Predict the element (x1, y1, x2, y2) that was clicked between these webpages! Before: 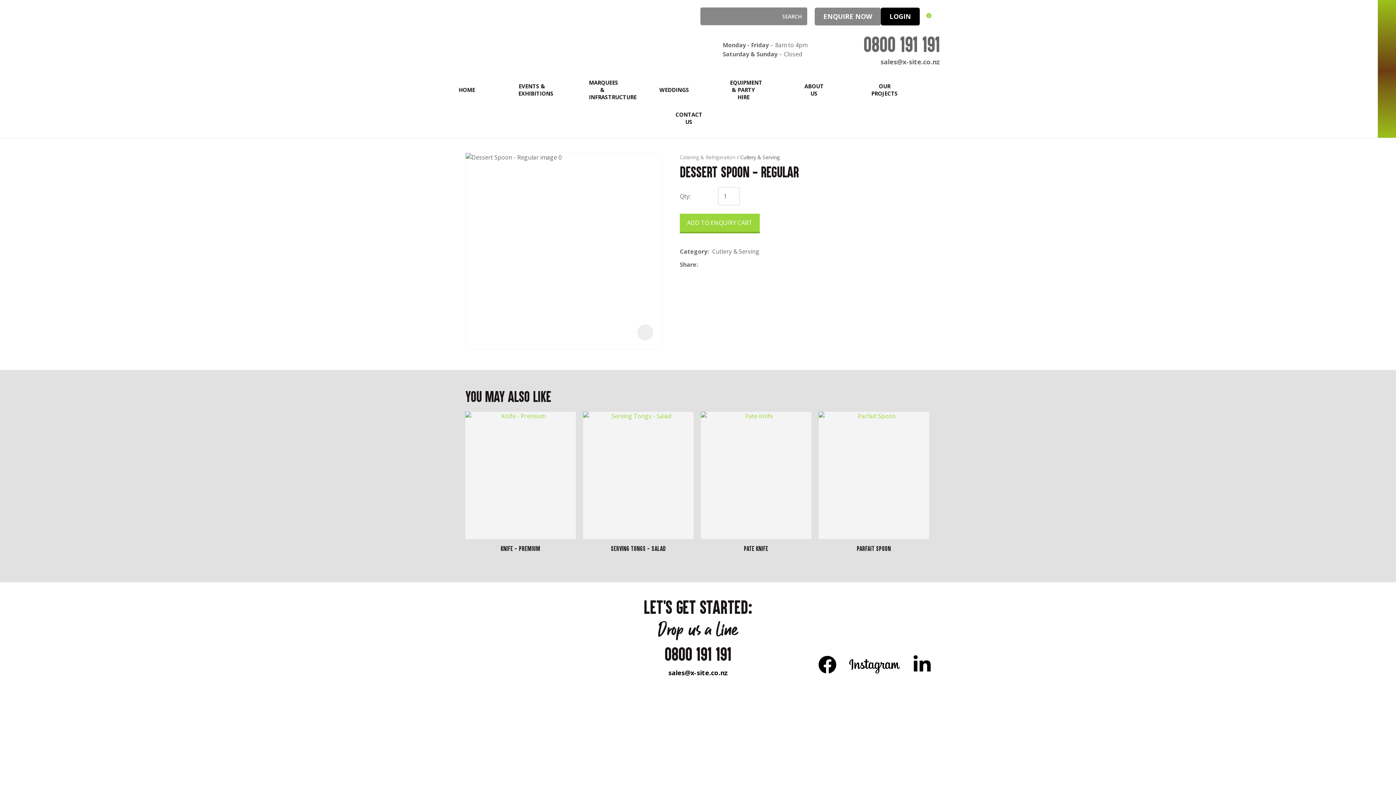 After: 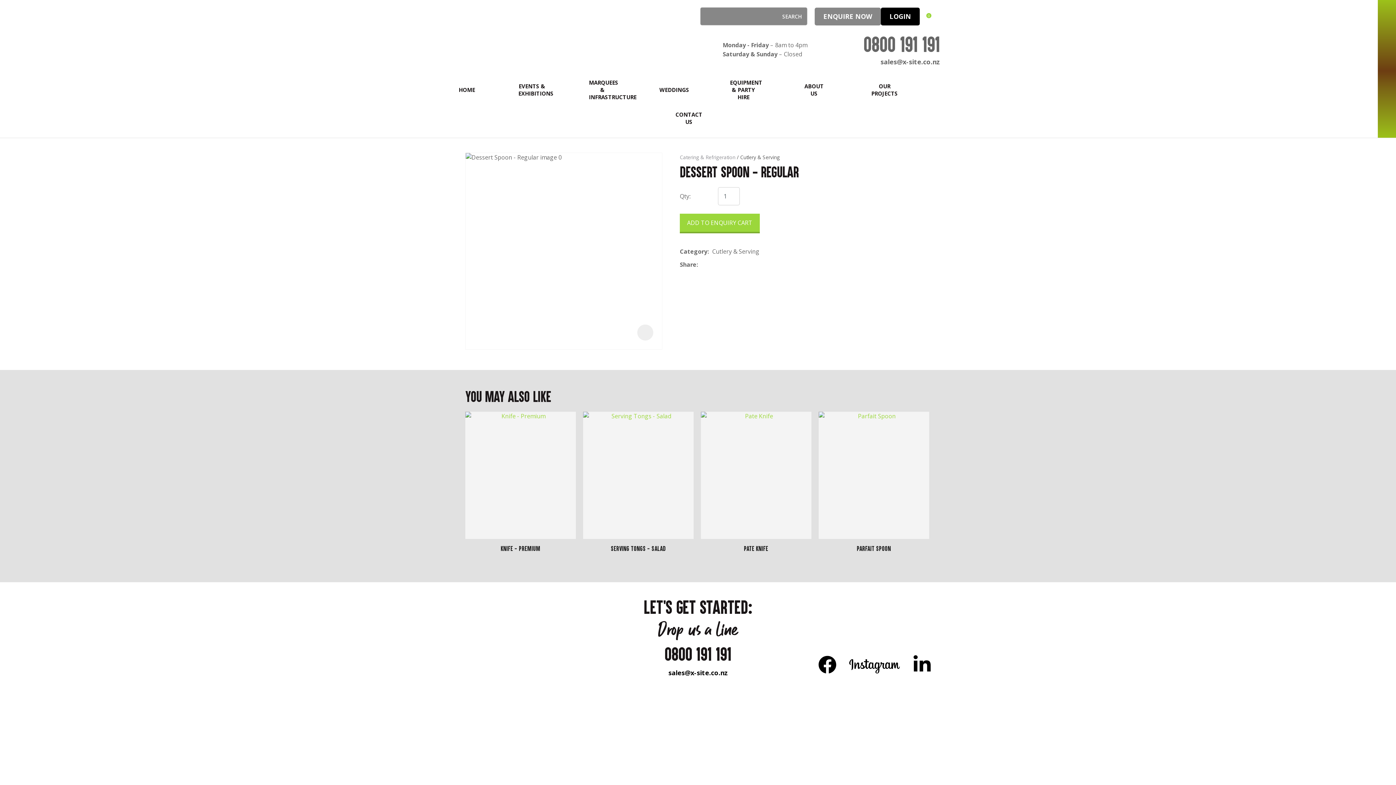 Action: bbox: (644, 669, 752, 677) label: sales@x-site.co.nz